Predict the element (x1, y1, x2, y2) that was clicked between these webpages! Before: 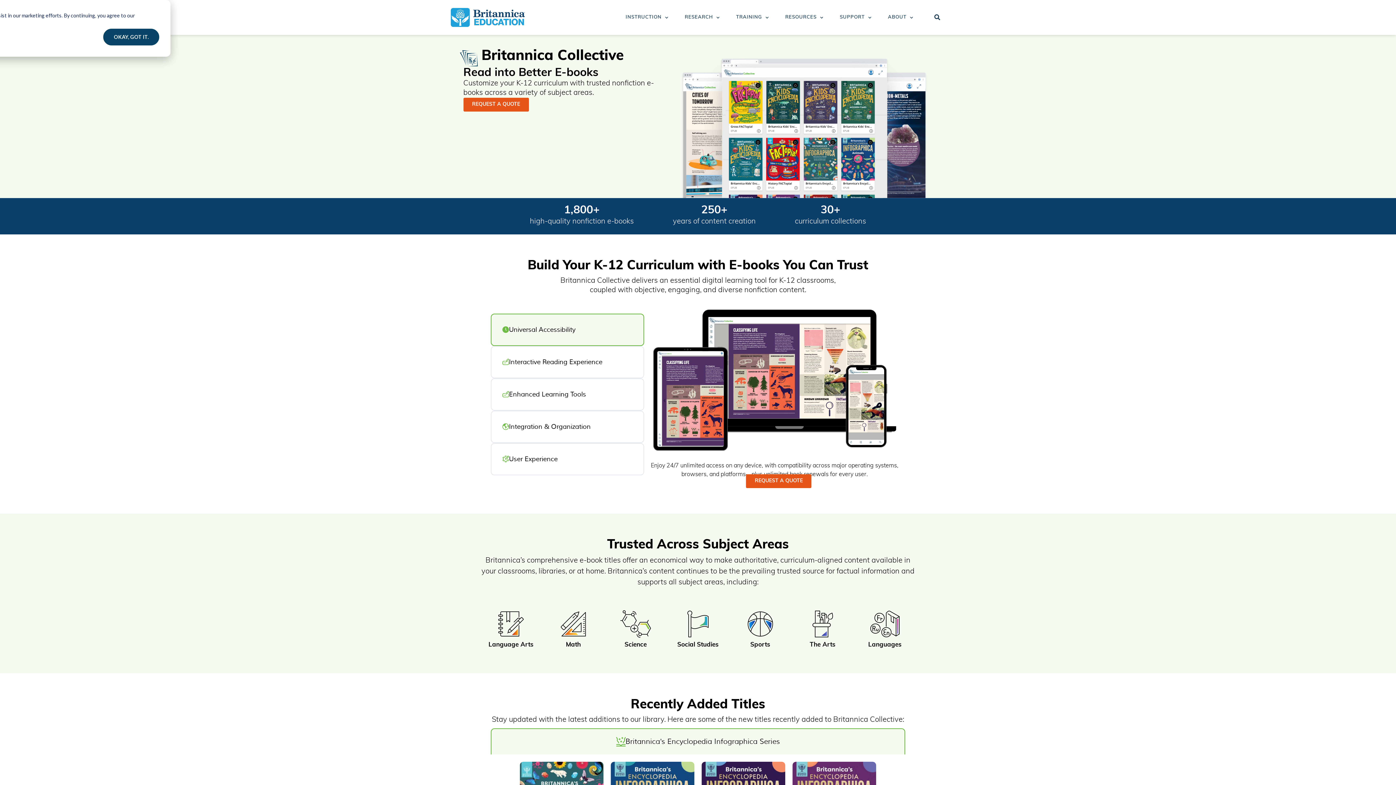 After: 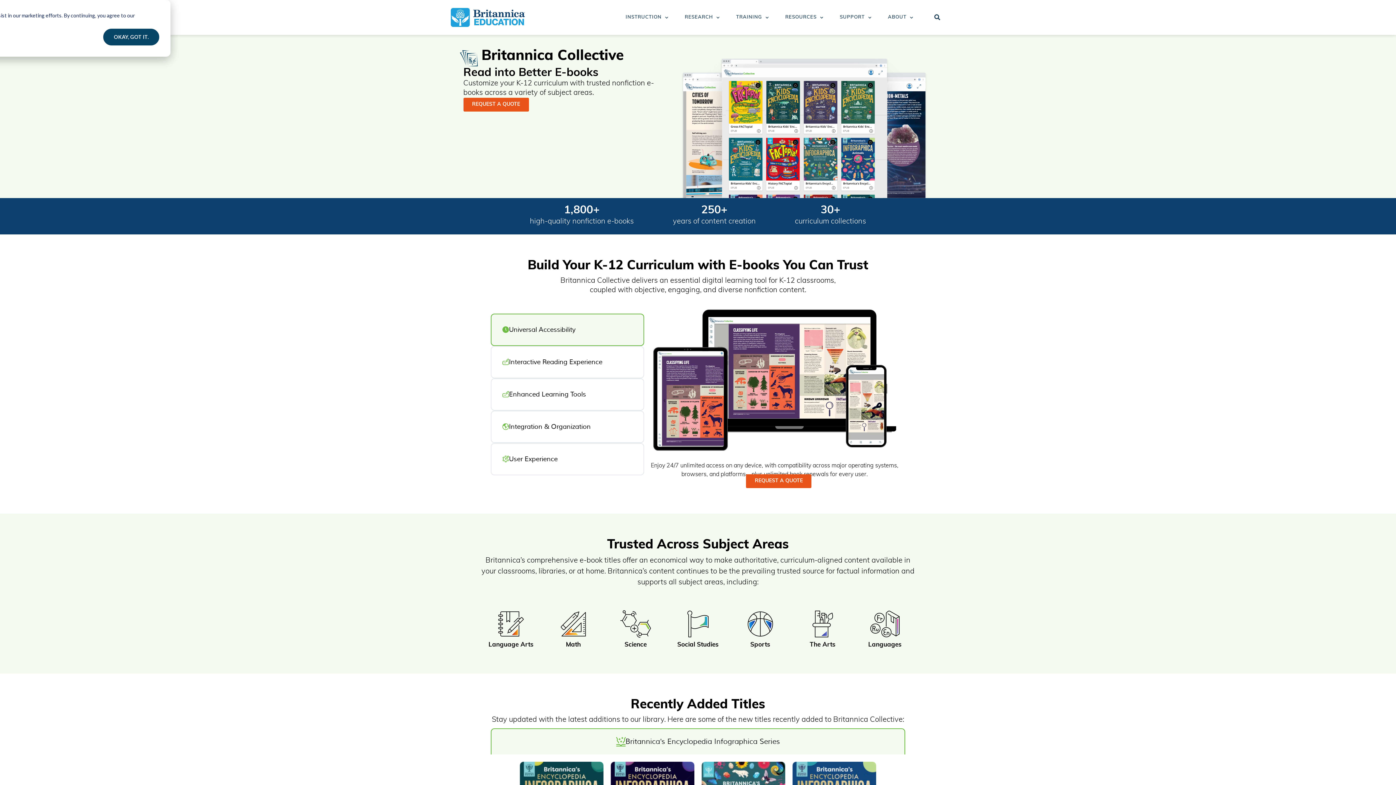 Action: label: Universal Accessibility bbox: (490, 313, 644, 346)